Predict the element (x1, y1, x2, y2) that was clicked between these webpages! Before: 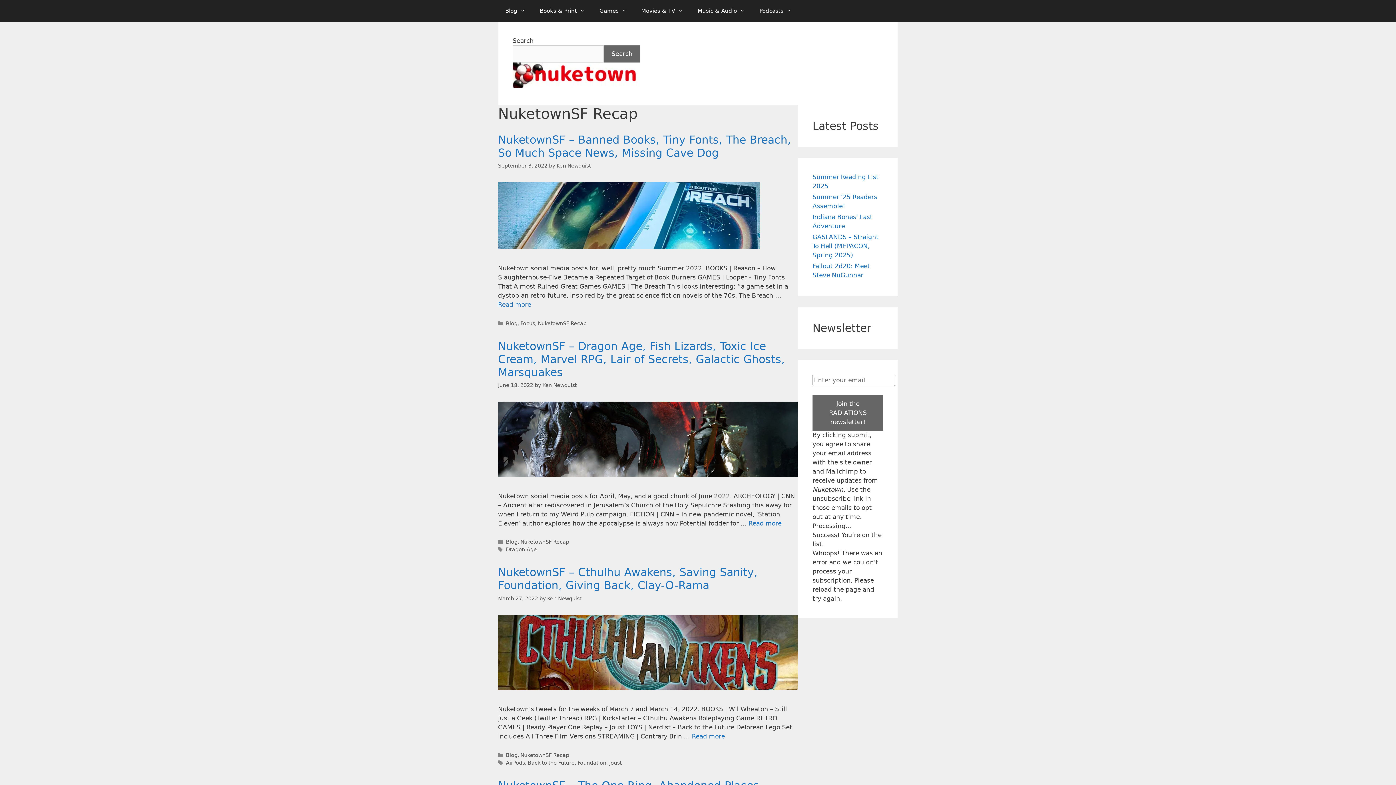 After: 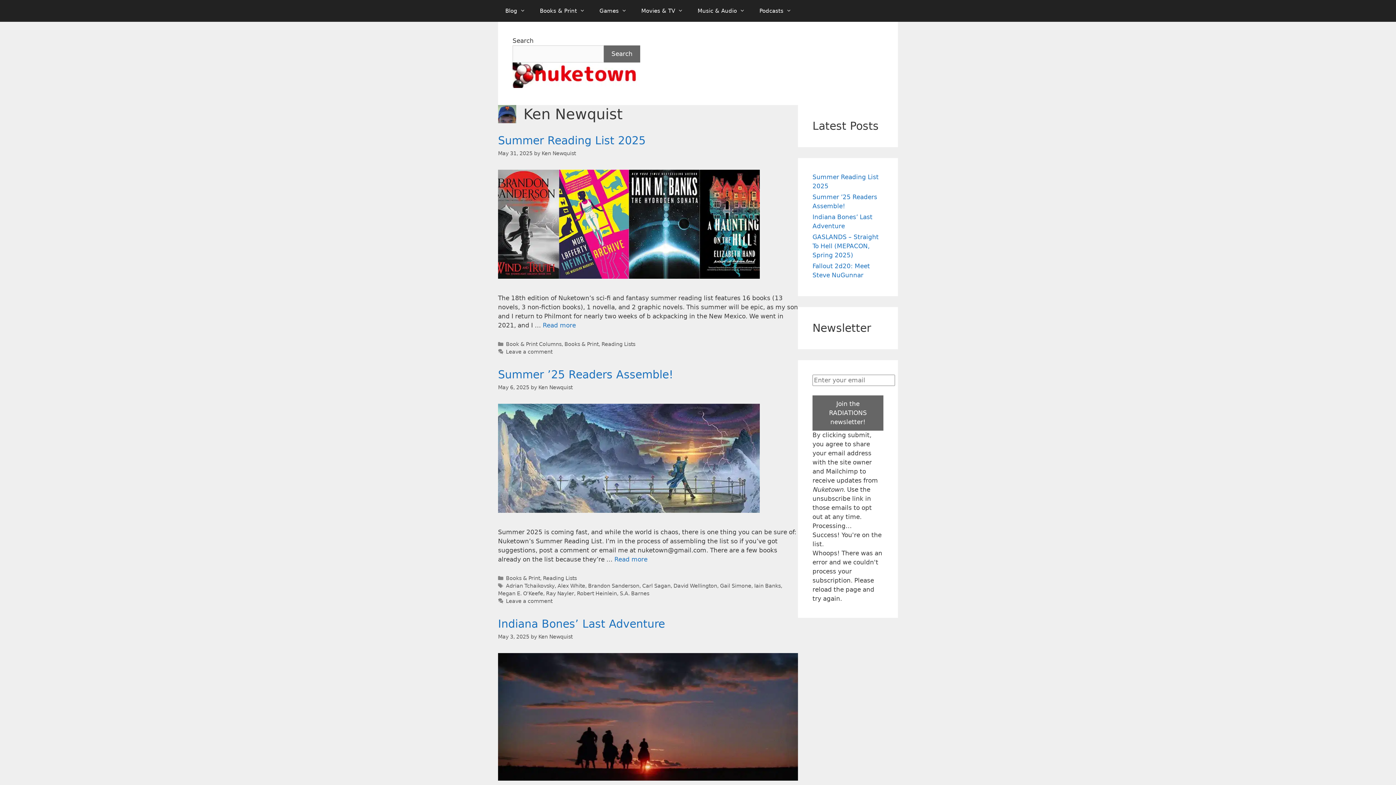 Action: label: Ken Newquist bbox: (547, 595, 581, 601)